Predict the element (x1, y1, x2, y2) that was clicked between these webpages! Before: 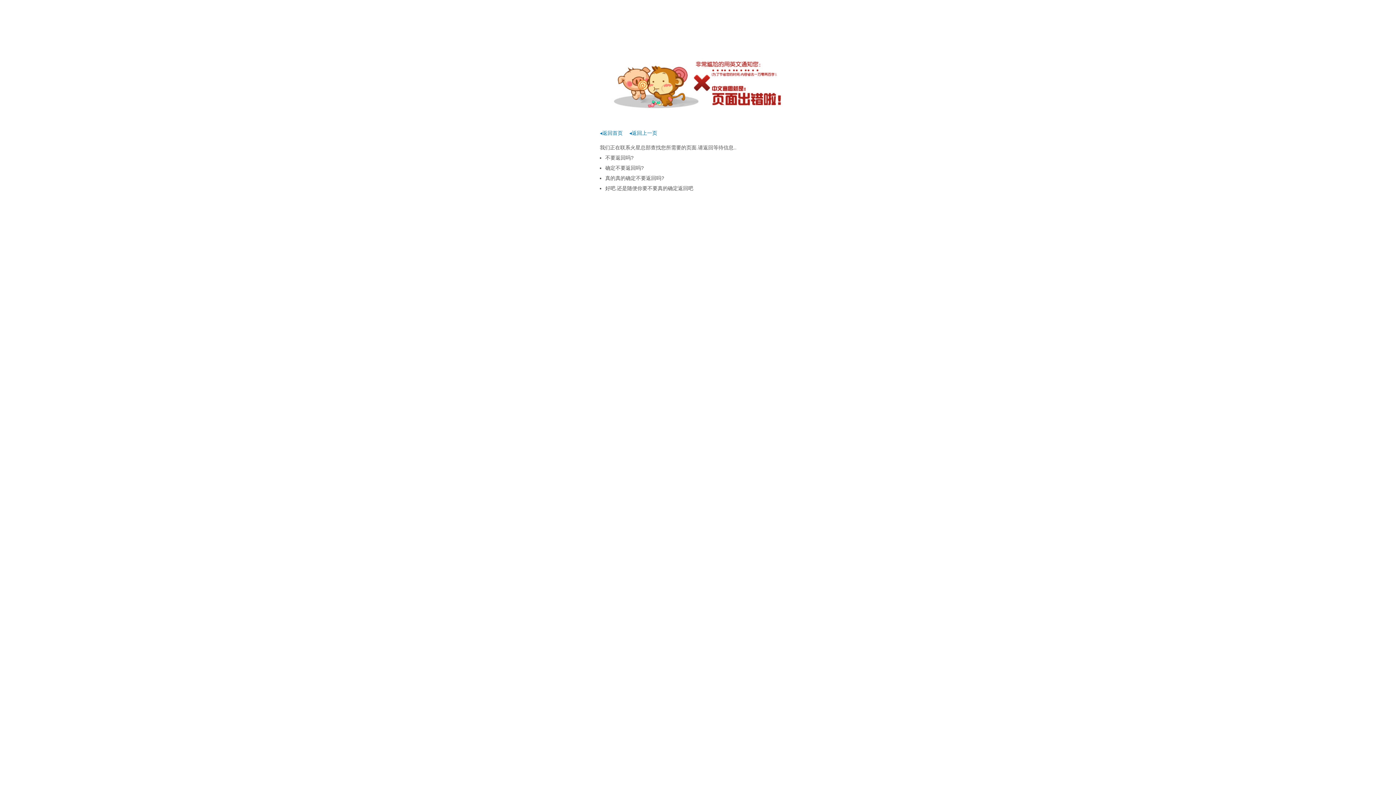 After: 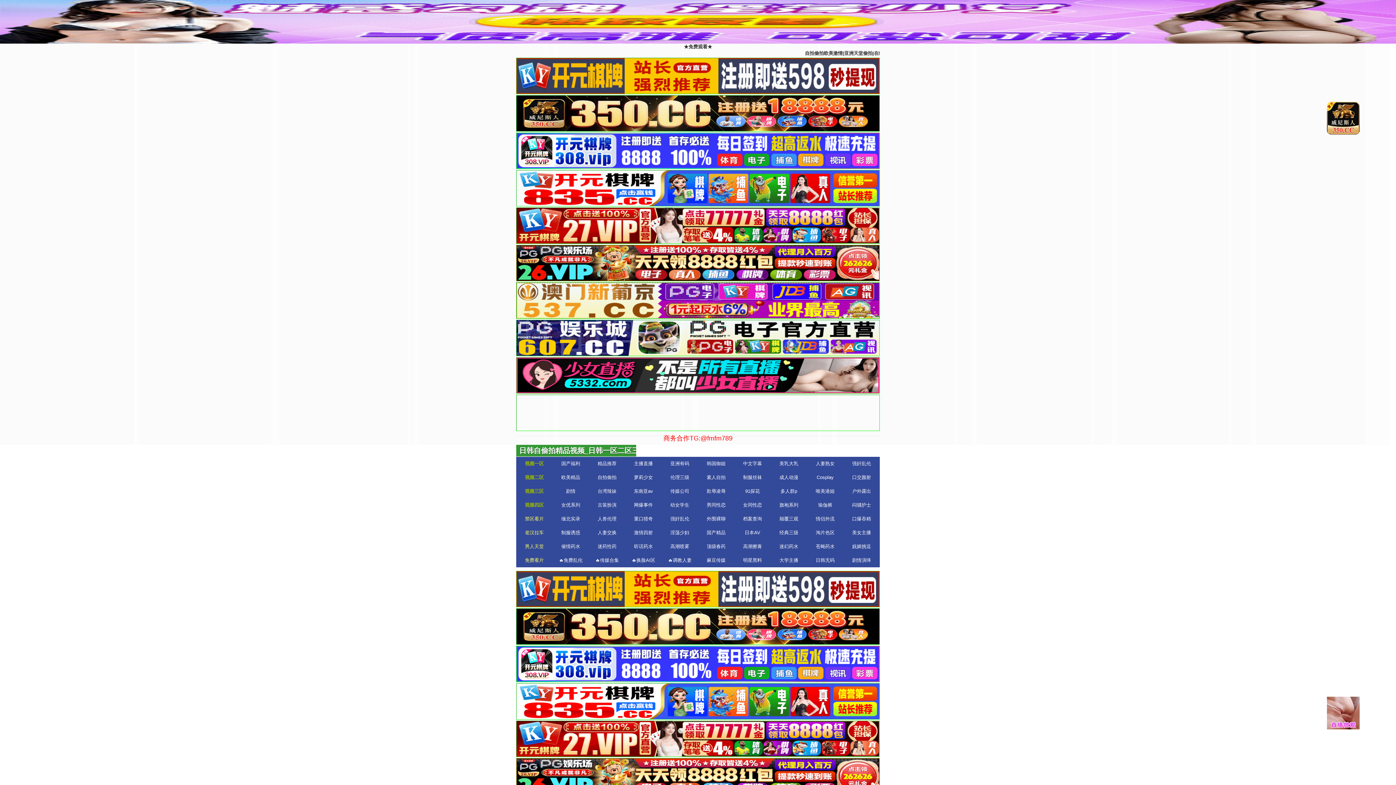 Action: label: ◂返回首页 bbox: (600, 130, 622, 136)